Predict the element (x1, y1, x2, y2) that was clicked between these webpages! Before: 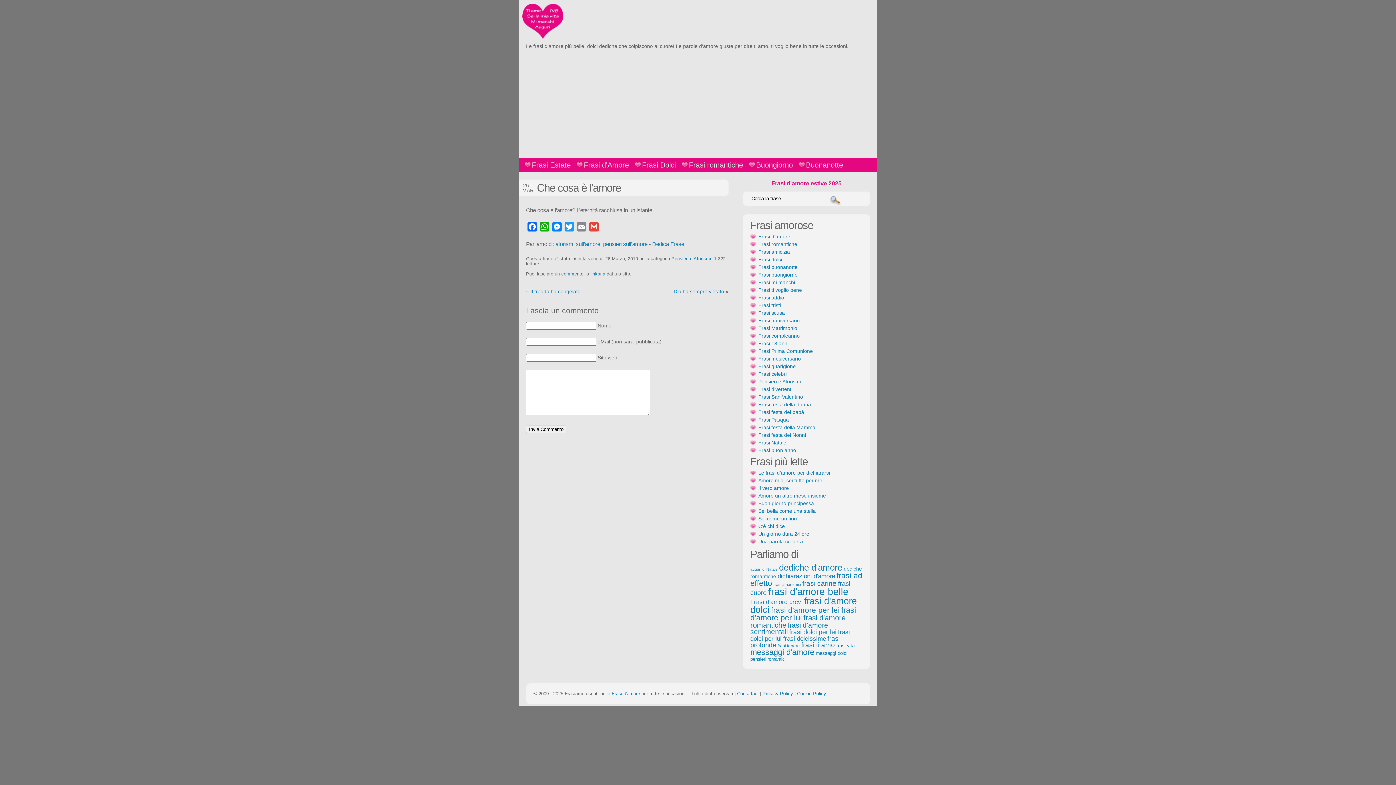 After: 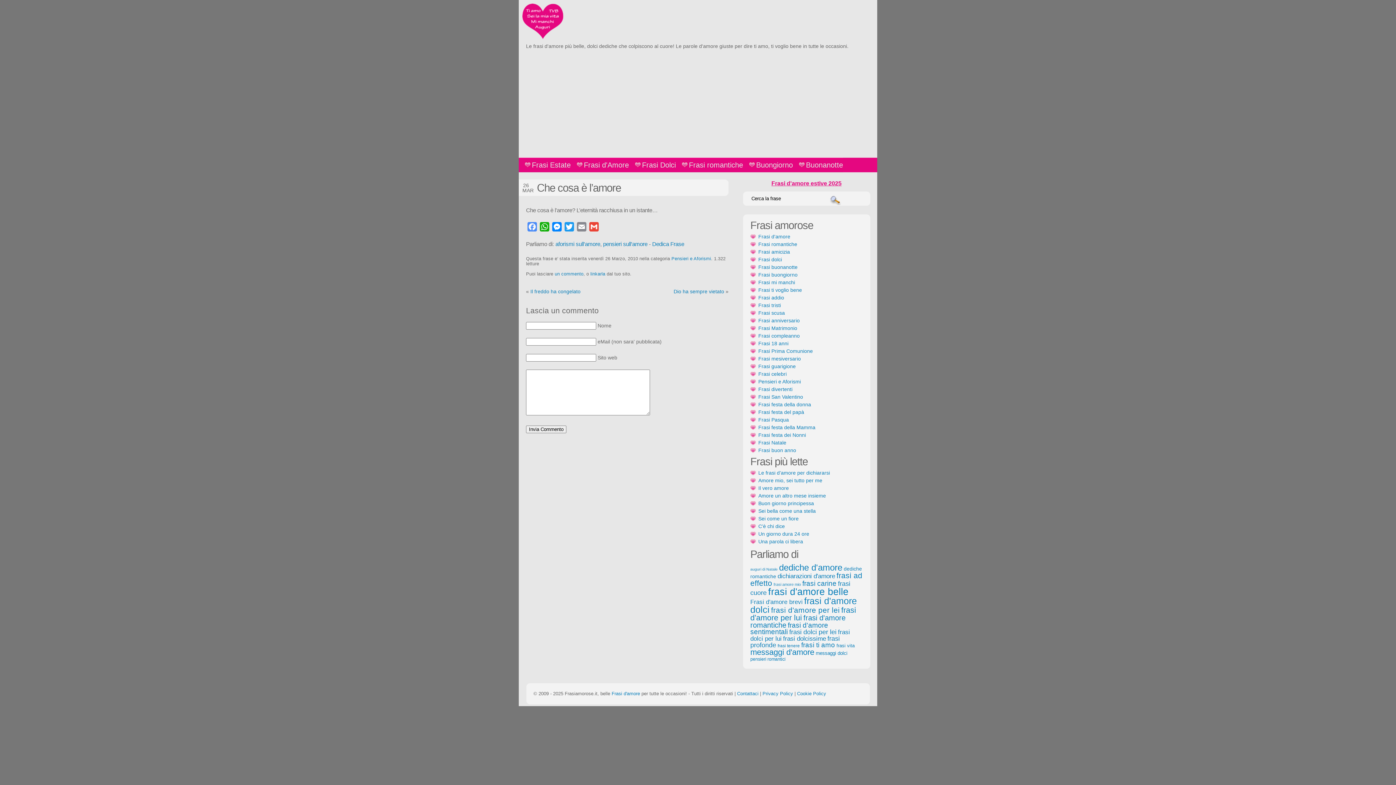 Action: label: Facebook bbox: (526, 222, 538, 234)